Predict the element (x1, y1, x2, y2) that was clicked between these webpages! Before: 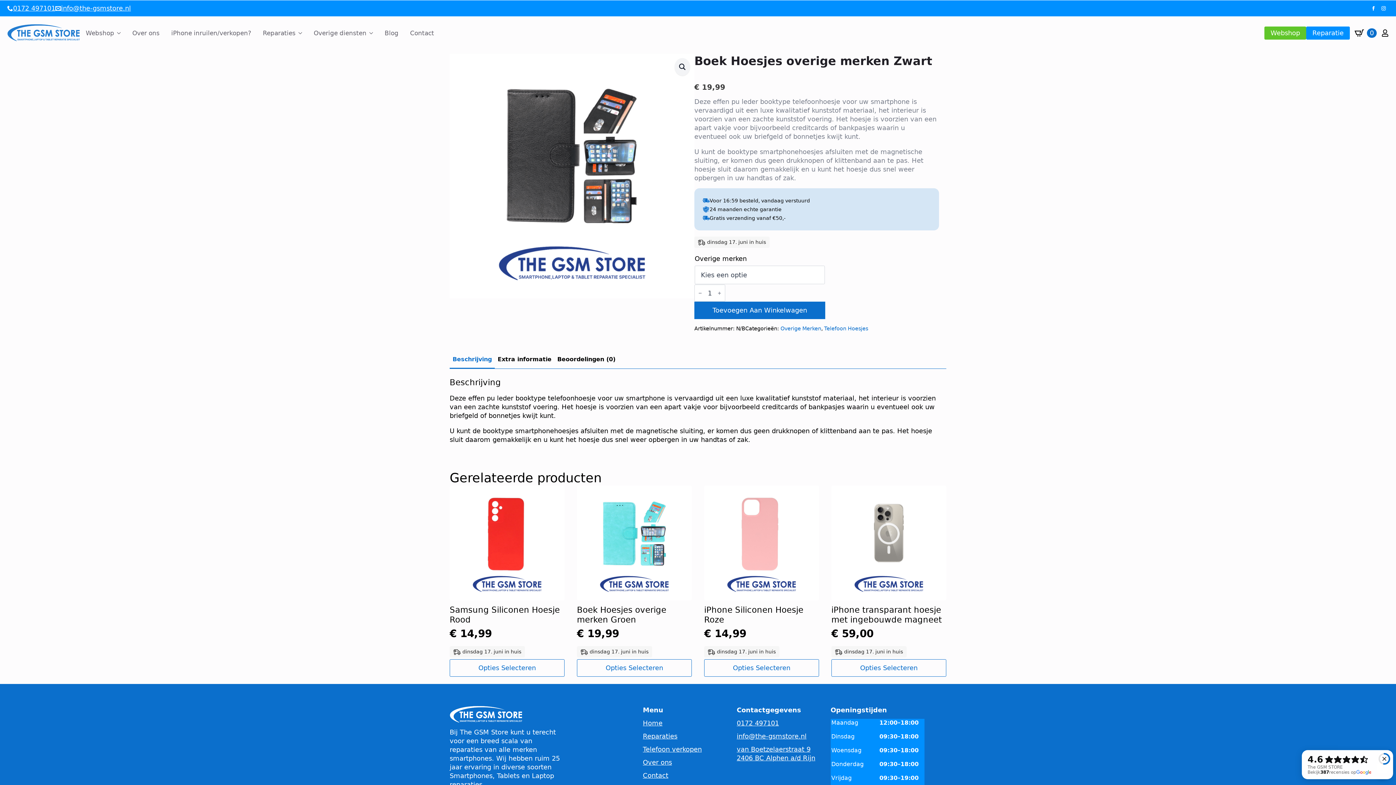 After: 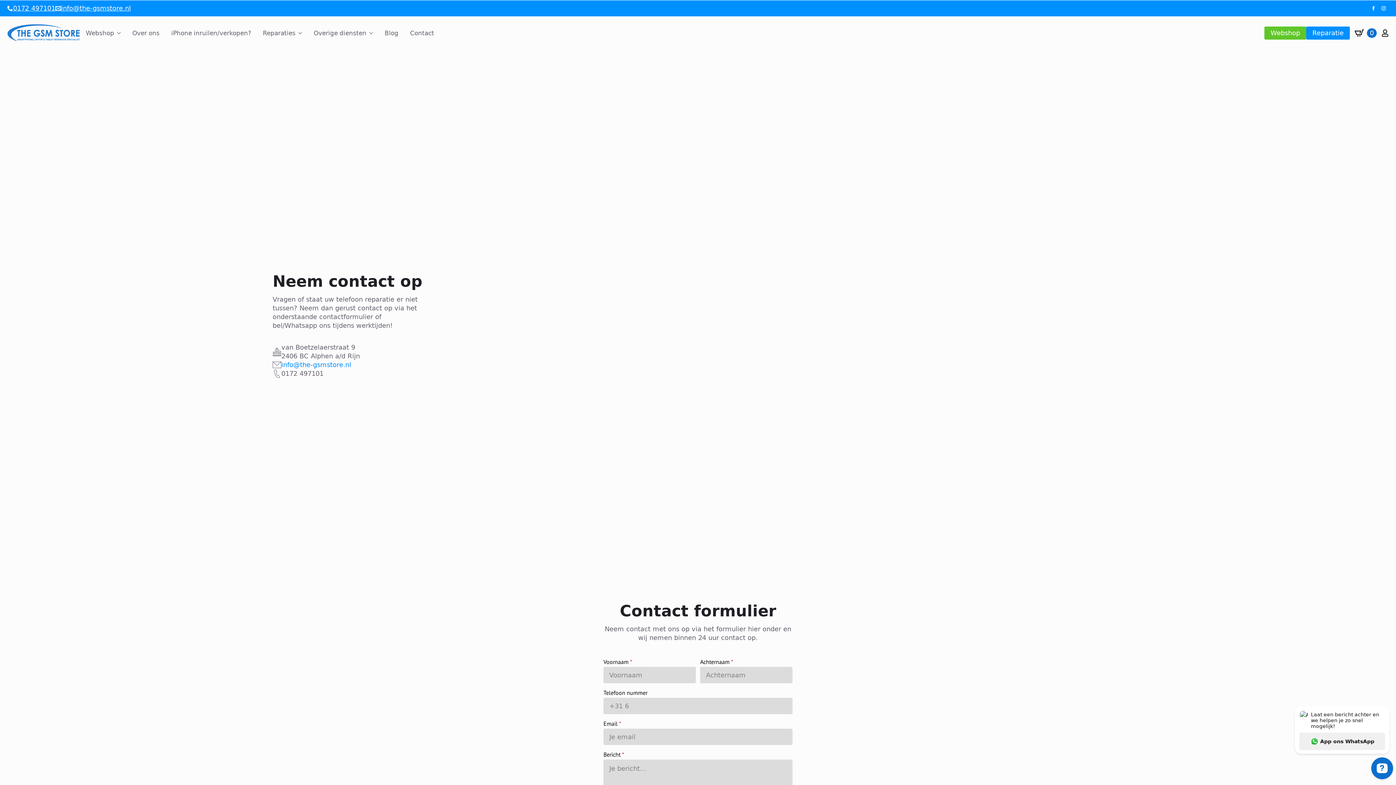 Action: bbox: (404, 27, 440, 39) label: Contact